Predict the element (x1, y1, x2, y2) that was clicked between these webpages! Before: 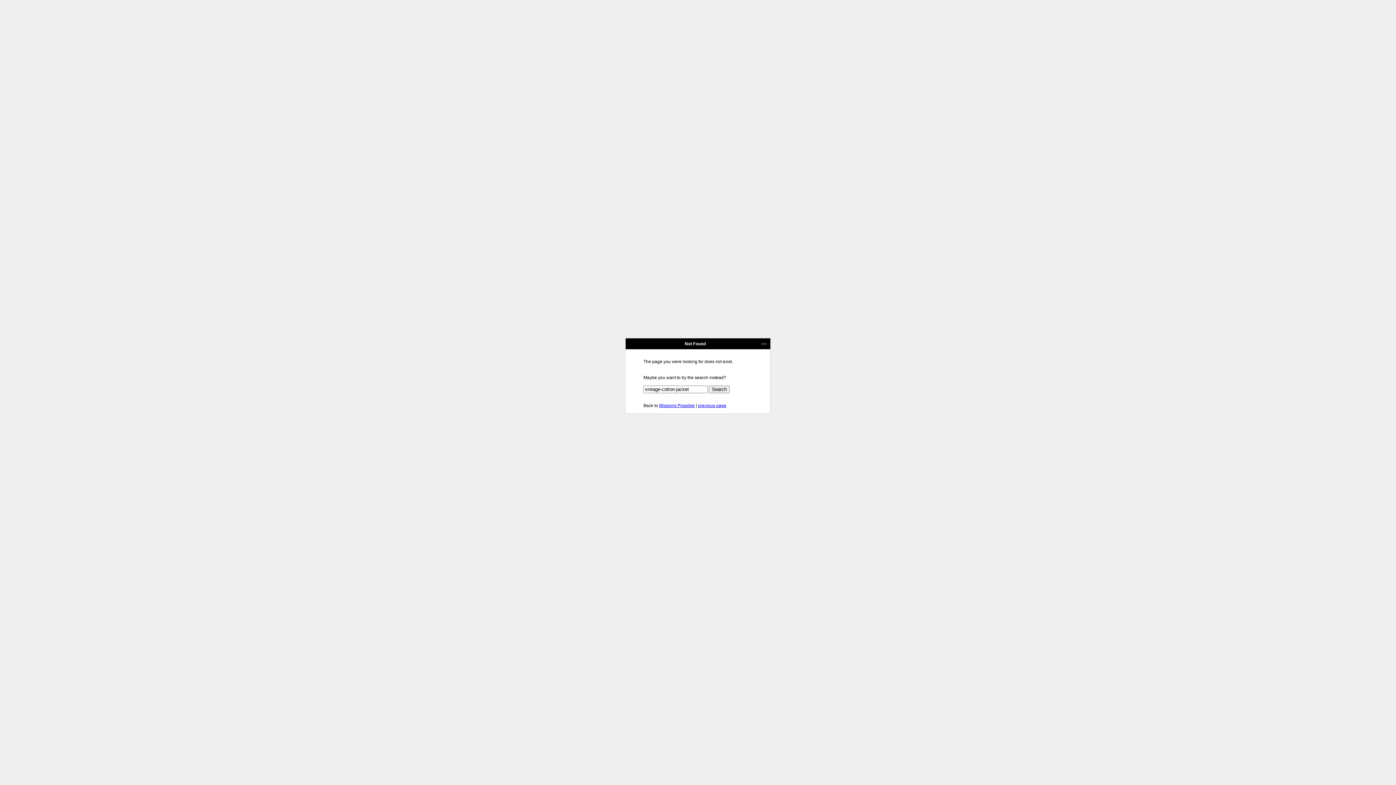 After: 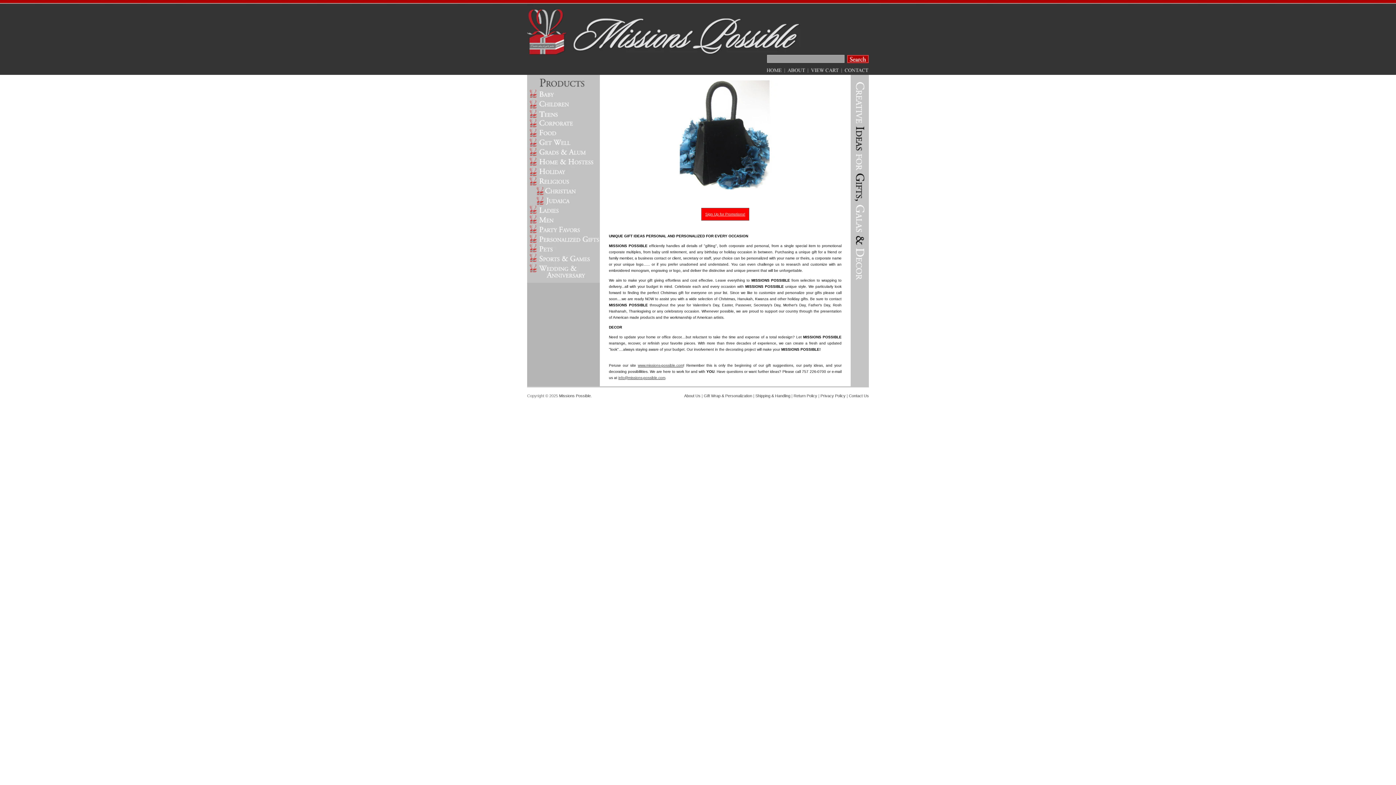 Action: label: Missions Possible bbox: (659, 403, 694, 408)